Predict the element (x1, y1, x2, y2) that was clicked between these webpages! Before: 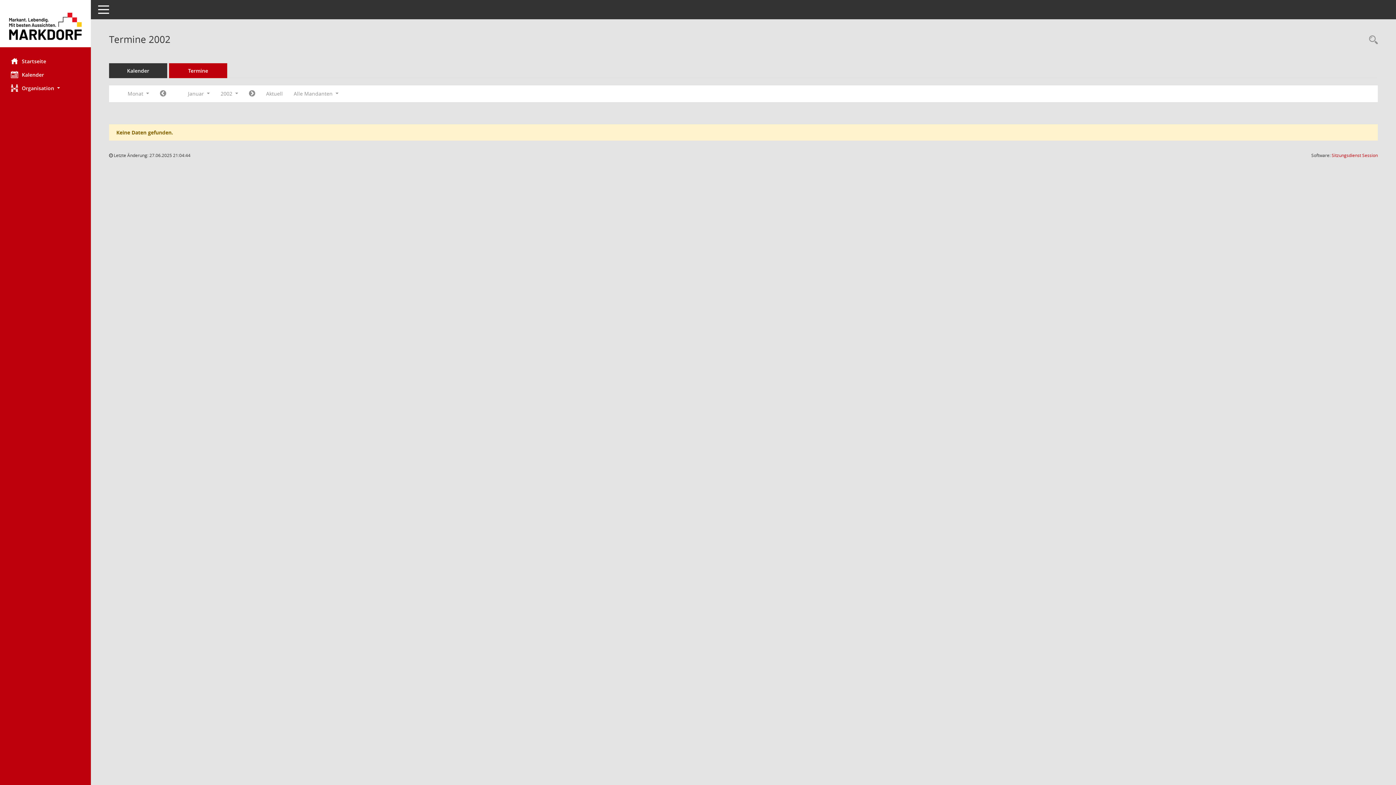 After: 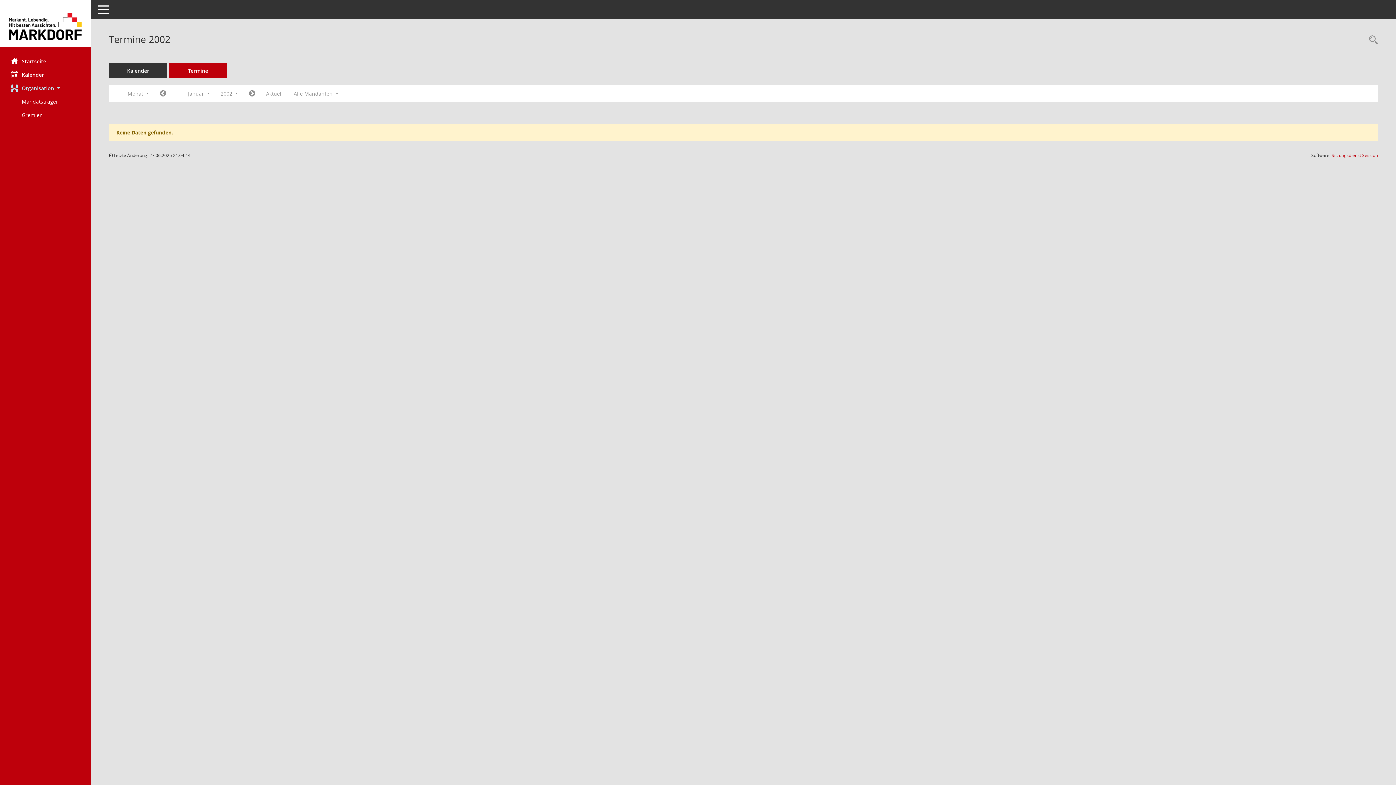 Action: bbox: (0, 81, 90, 94) label: Organisation 